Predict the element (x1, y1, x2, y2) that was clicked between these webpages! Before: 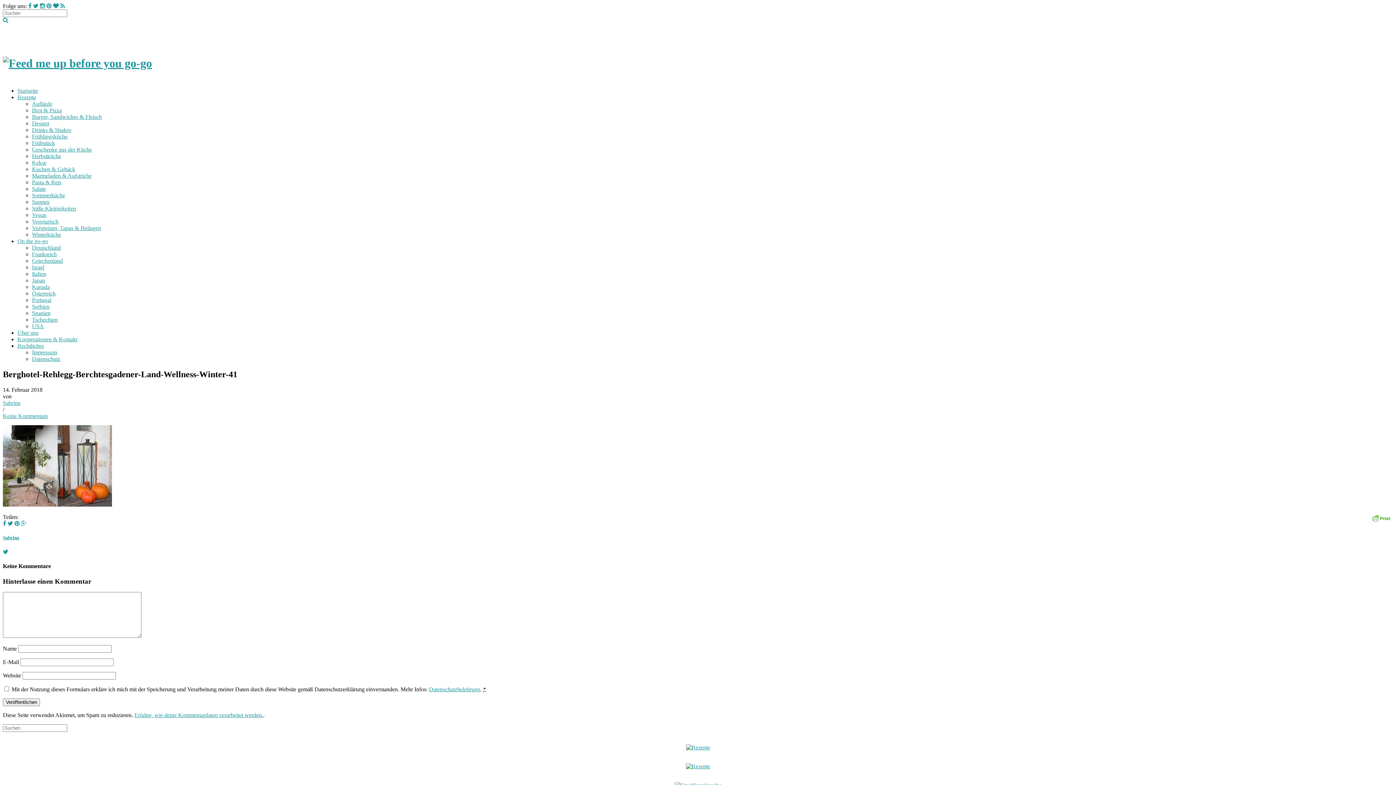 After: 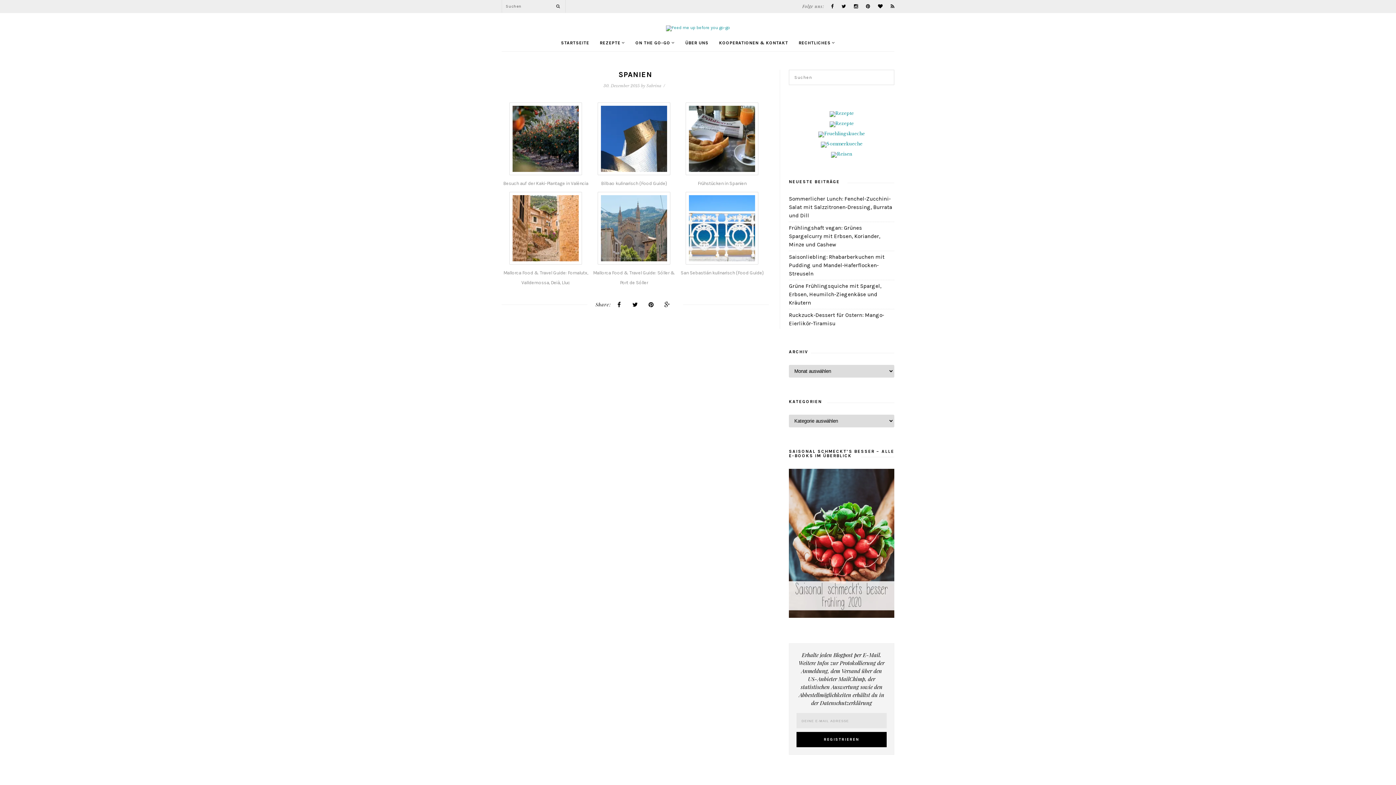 Action: bbox: (32, 310, 50, 316) label: Spanien